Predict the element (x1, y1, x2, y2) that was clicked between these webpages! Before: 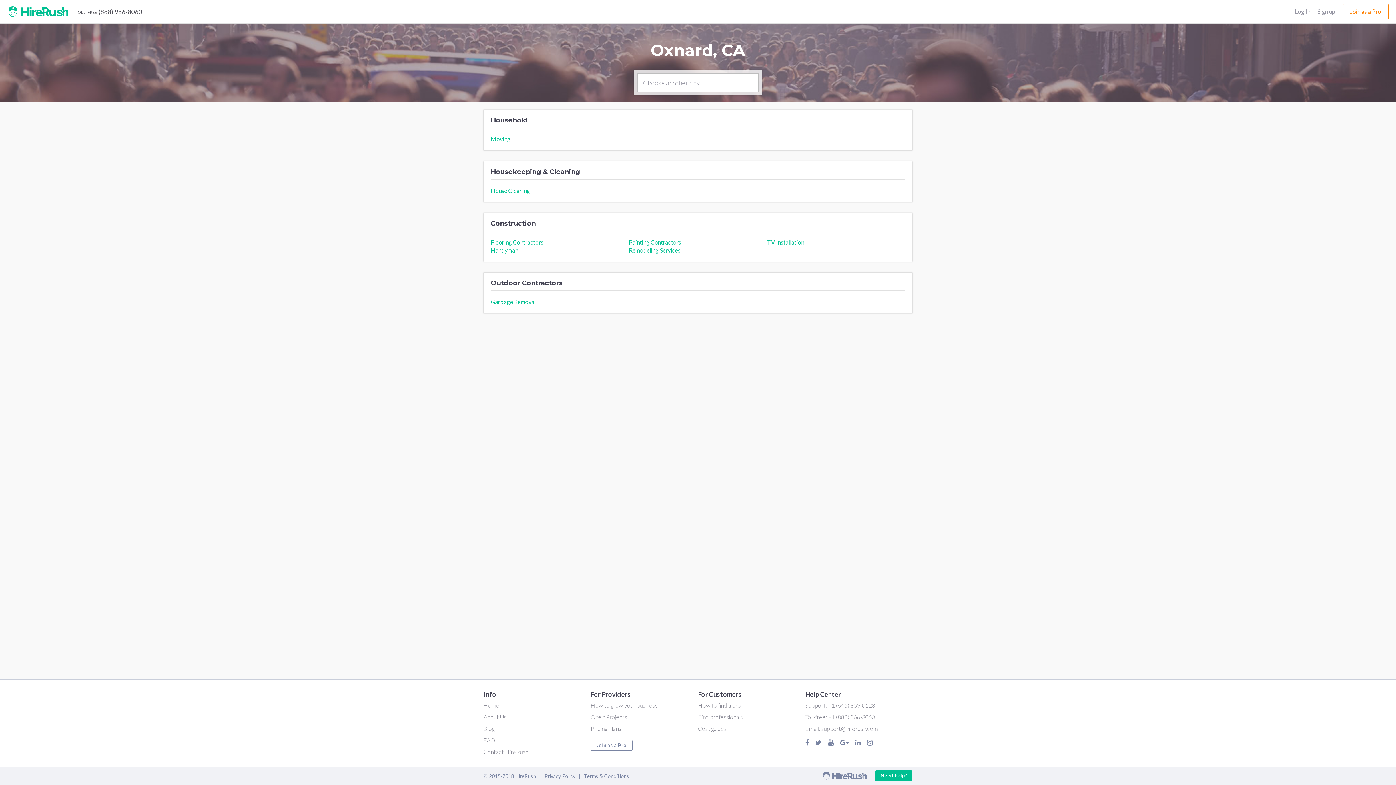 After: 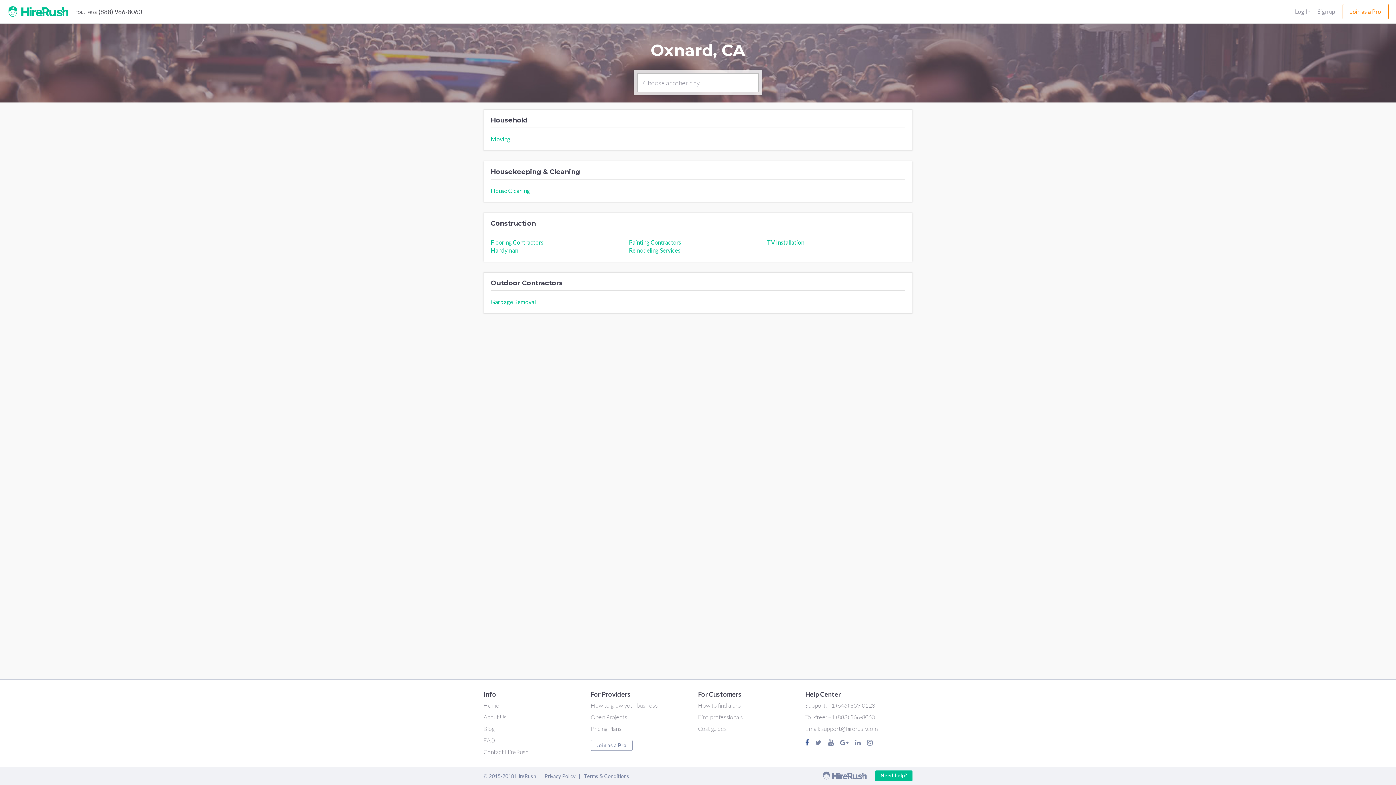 Action: bbox: (805, 738, 809, 747)